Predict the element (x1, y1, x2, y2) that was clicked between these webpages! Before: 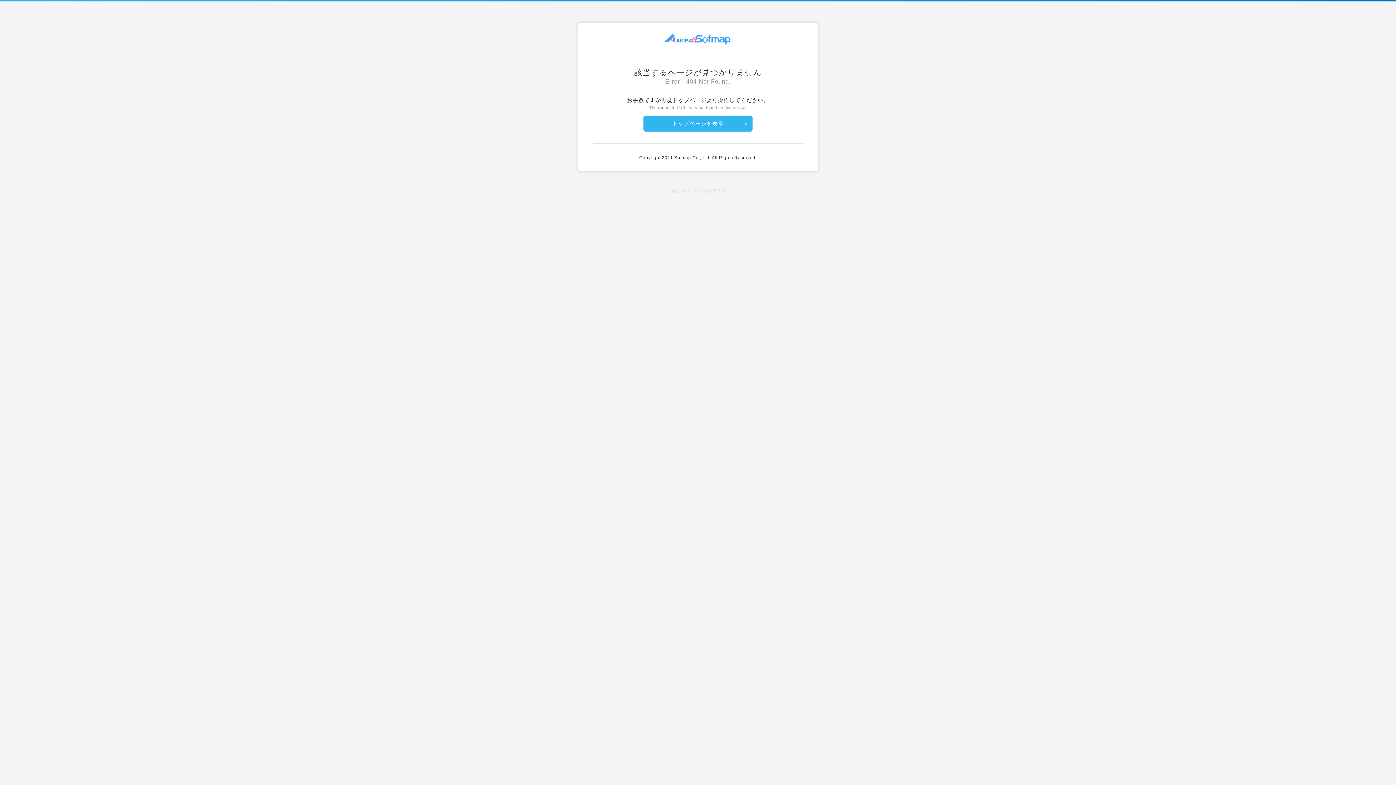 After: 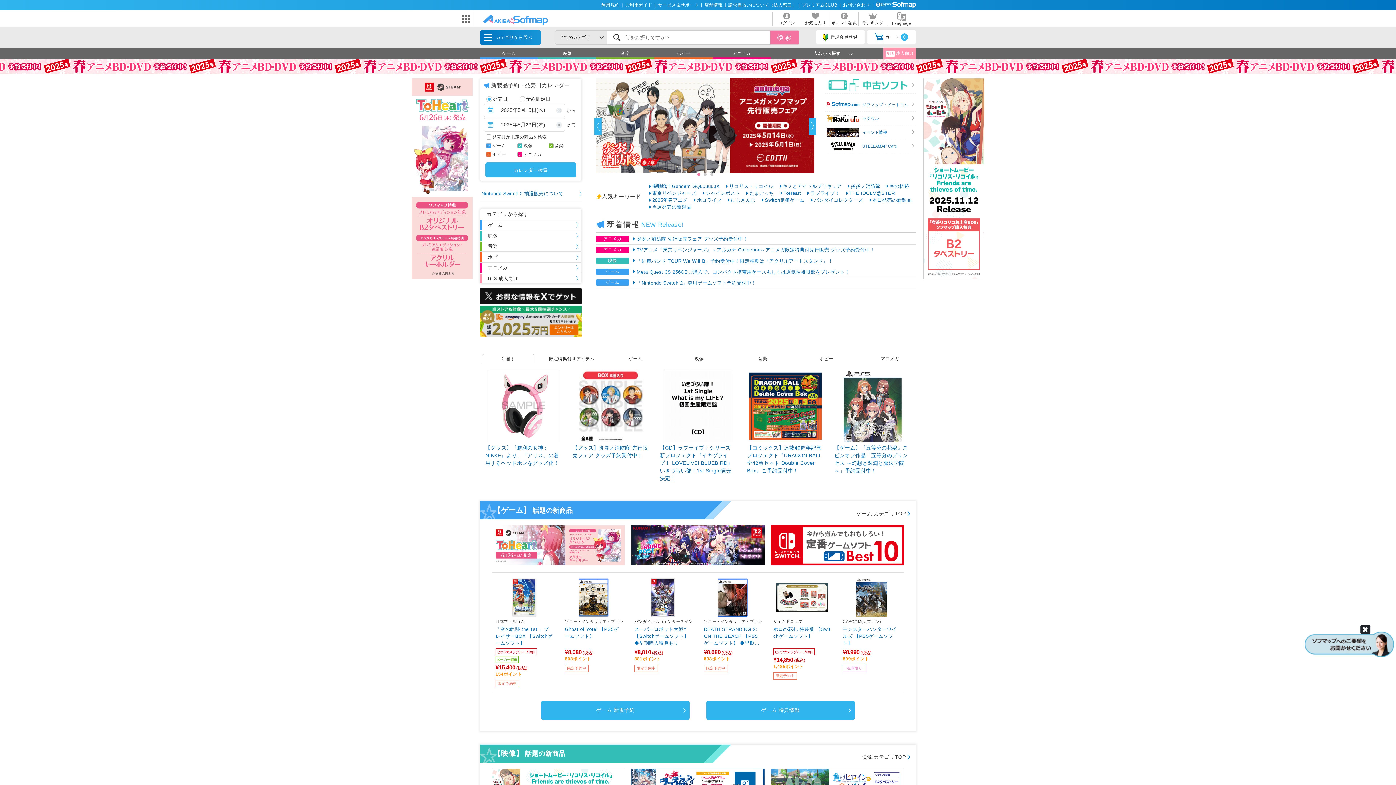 Action: label: トップページを表示 bbox: (643, 115, 752, 131)